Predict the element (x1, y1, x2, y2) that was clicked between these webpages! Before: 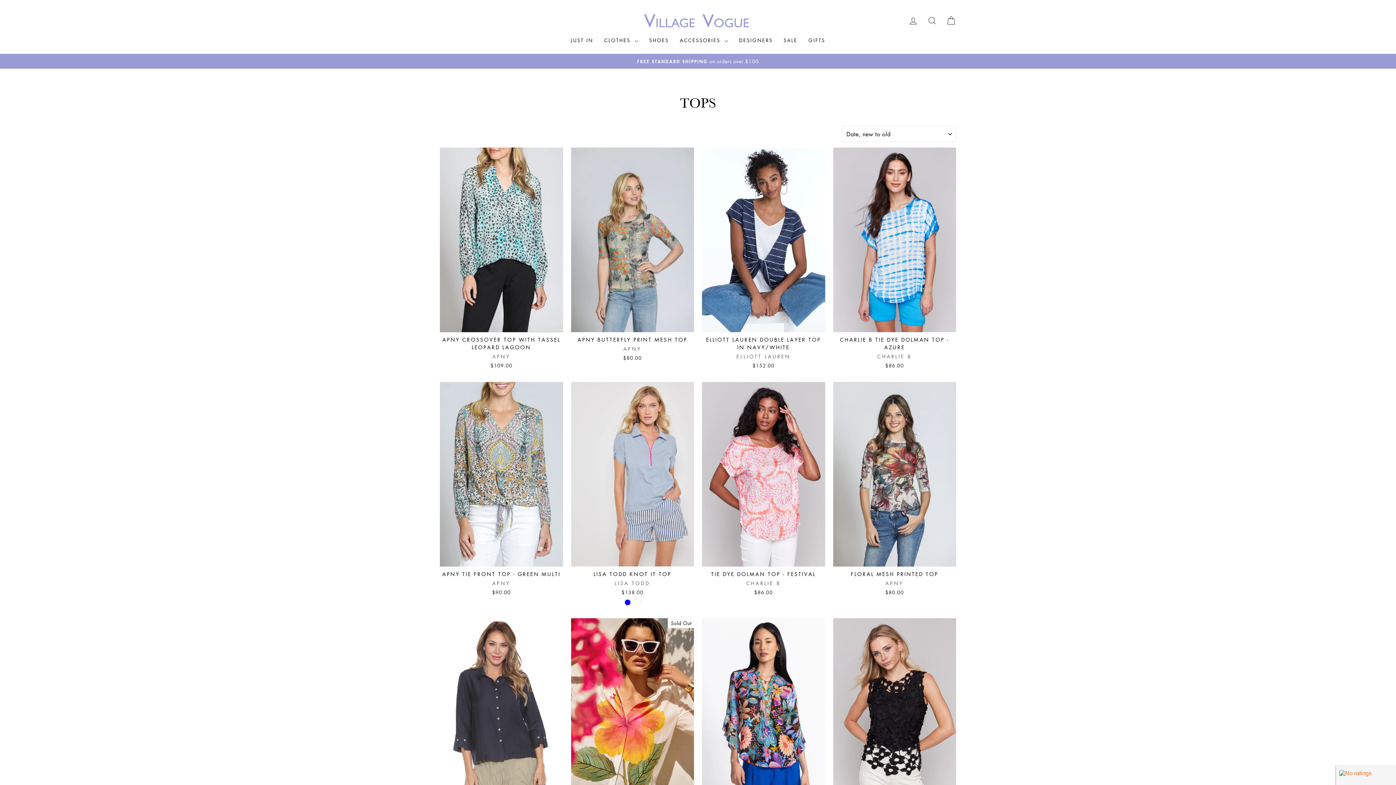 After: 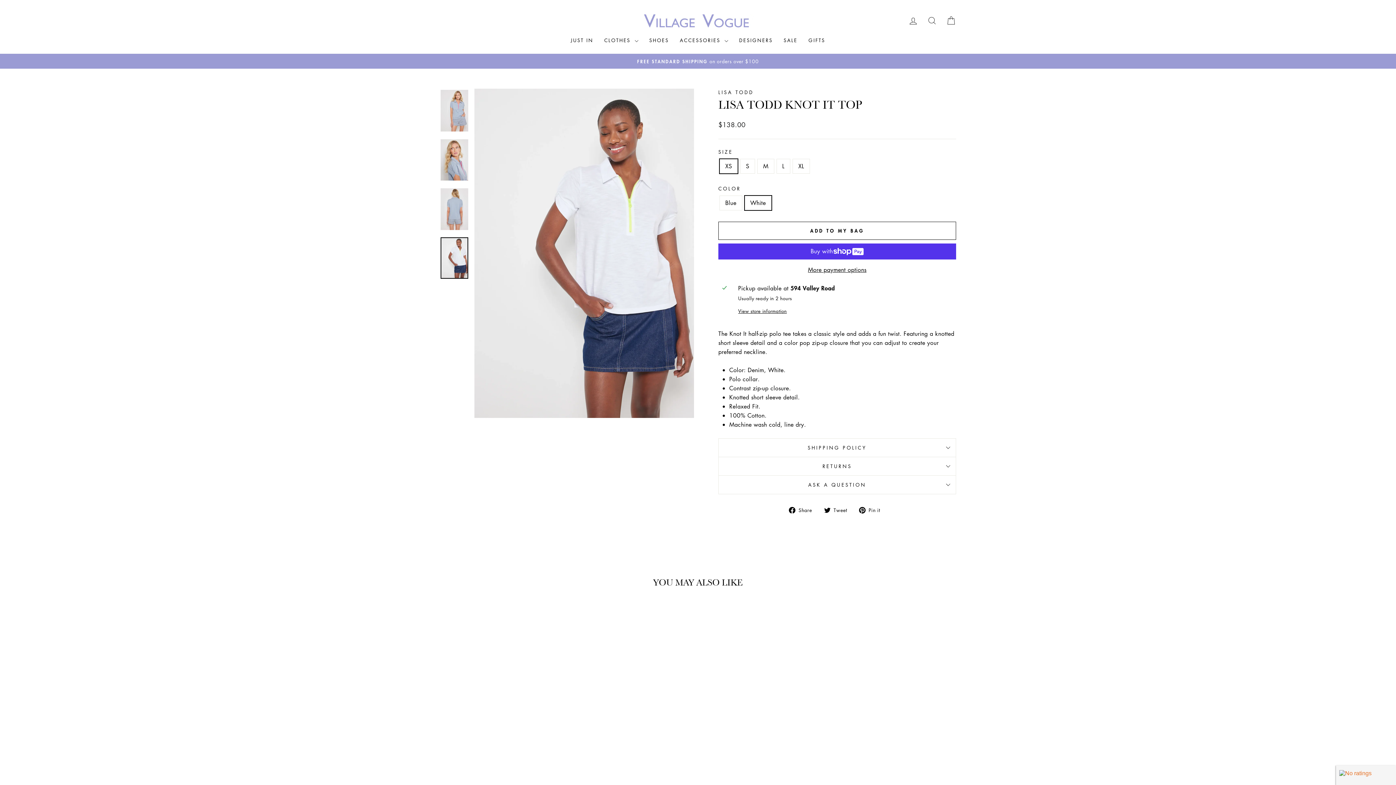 Action: bbox: (634, 599, 641, 606) label: Lisa Todd Knot It Top - White